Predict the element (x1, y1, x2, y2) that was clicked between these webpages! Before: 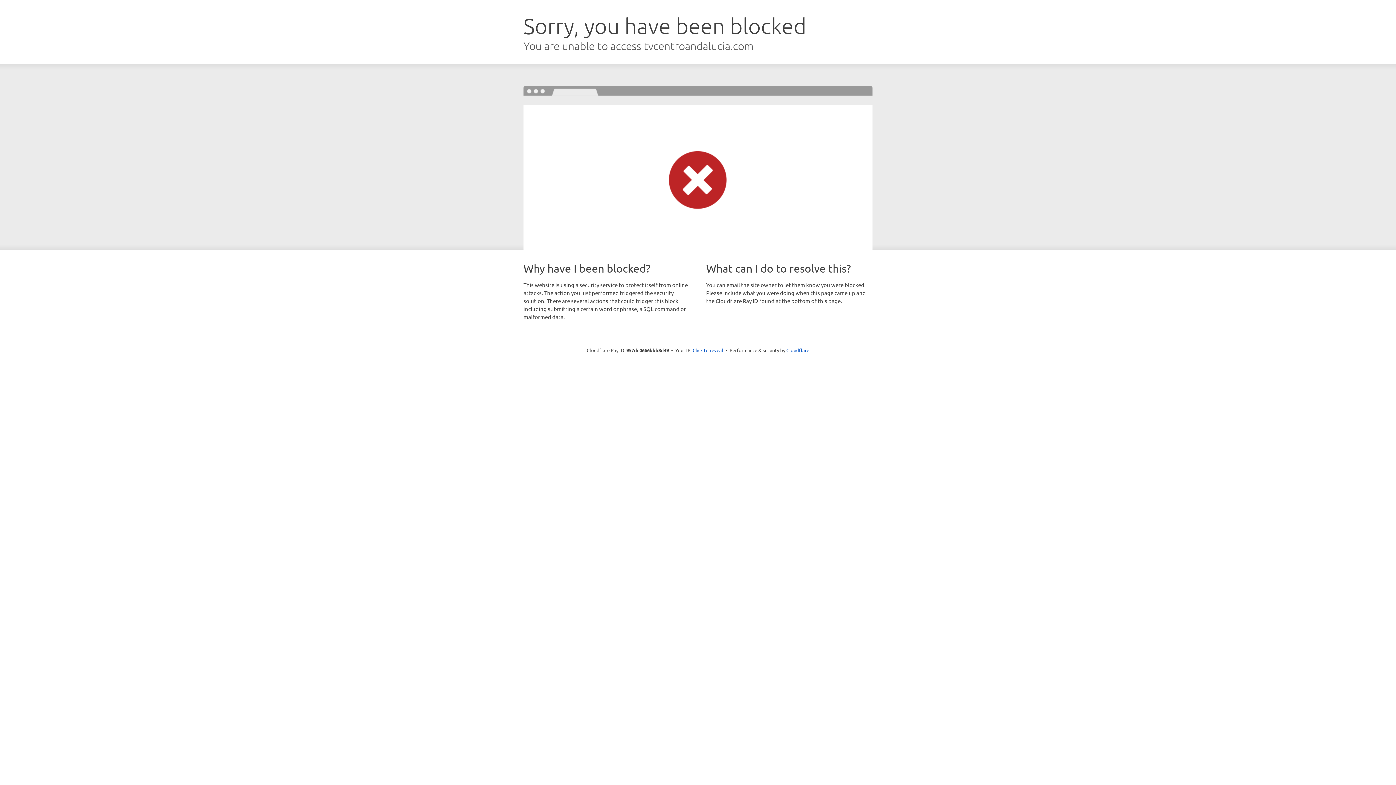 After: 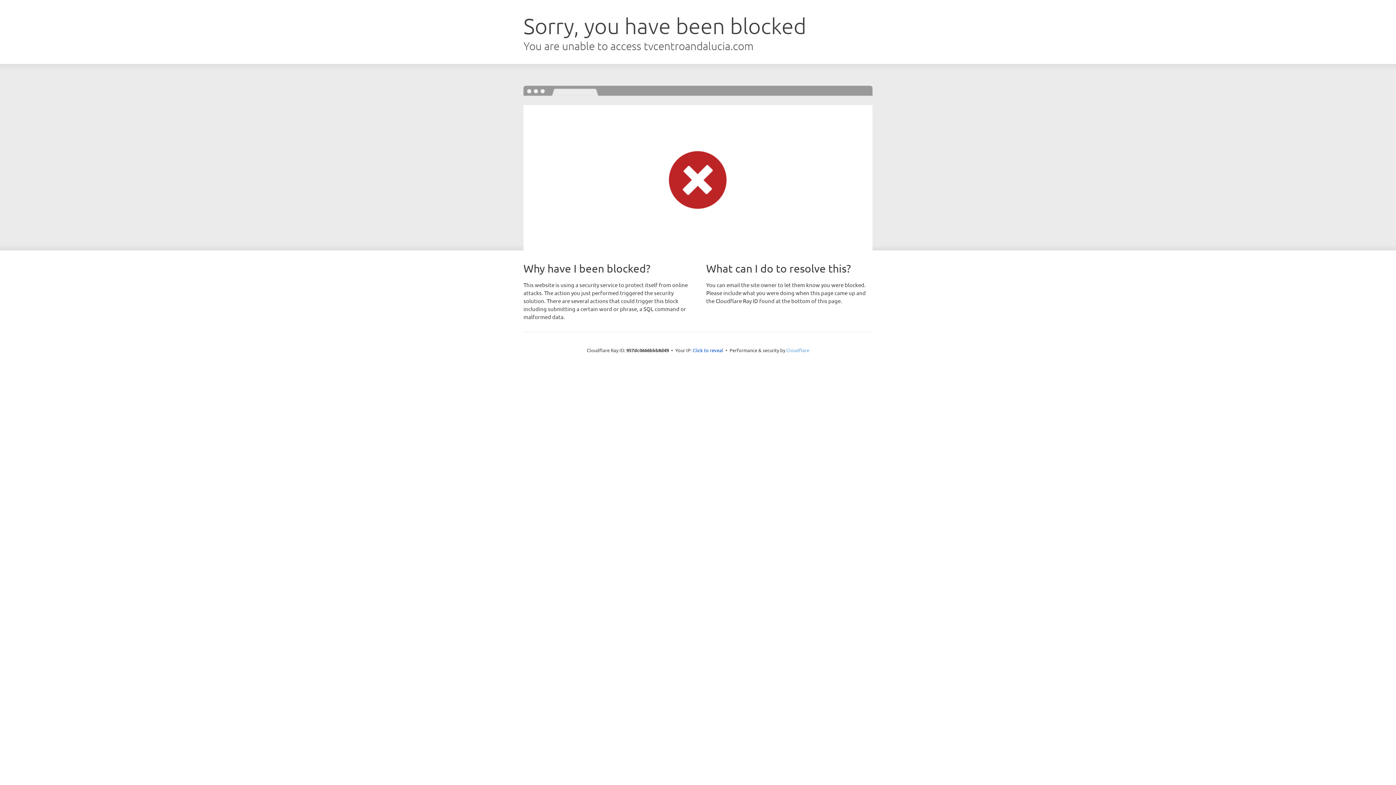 Action: bbox: (786, 347, 809, 353) label: Cloudflare